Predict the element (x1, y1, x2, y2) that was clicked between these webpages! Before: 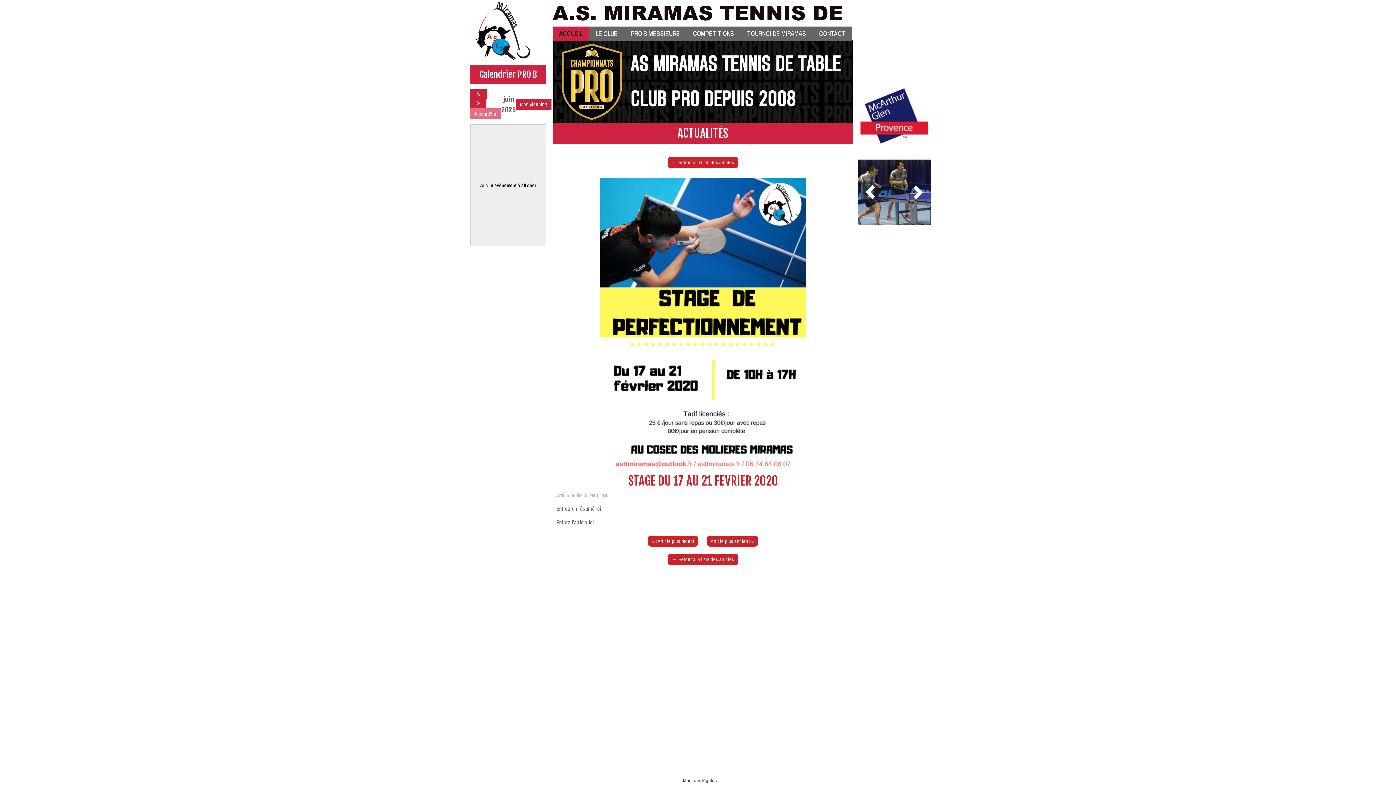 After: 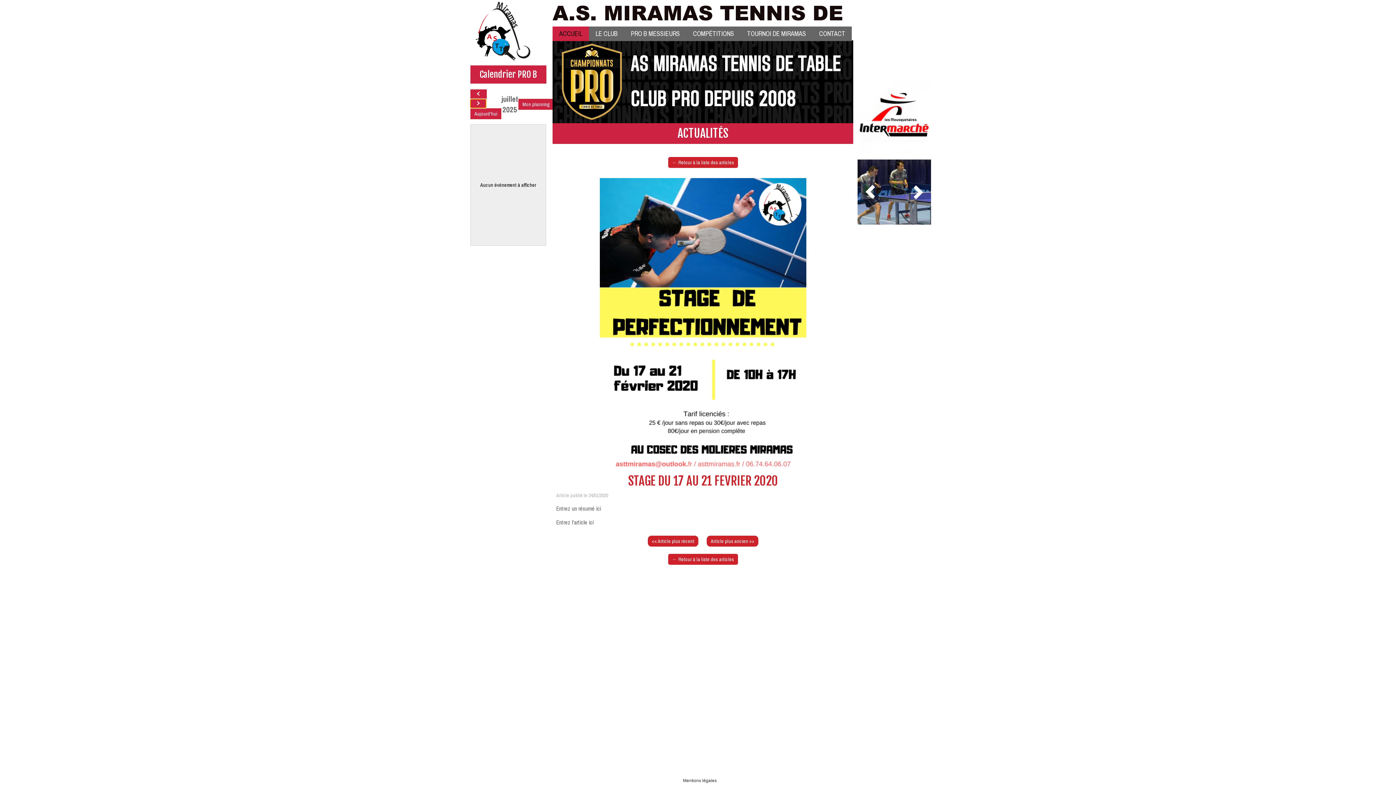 Action: bbox: (470, 98, 486, 108)